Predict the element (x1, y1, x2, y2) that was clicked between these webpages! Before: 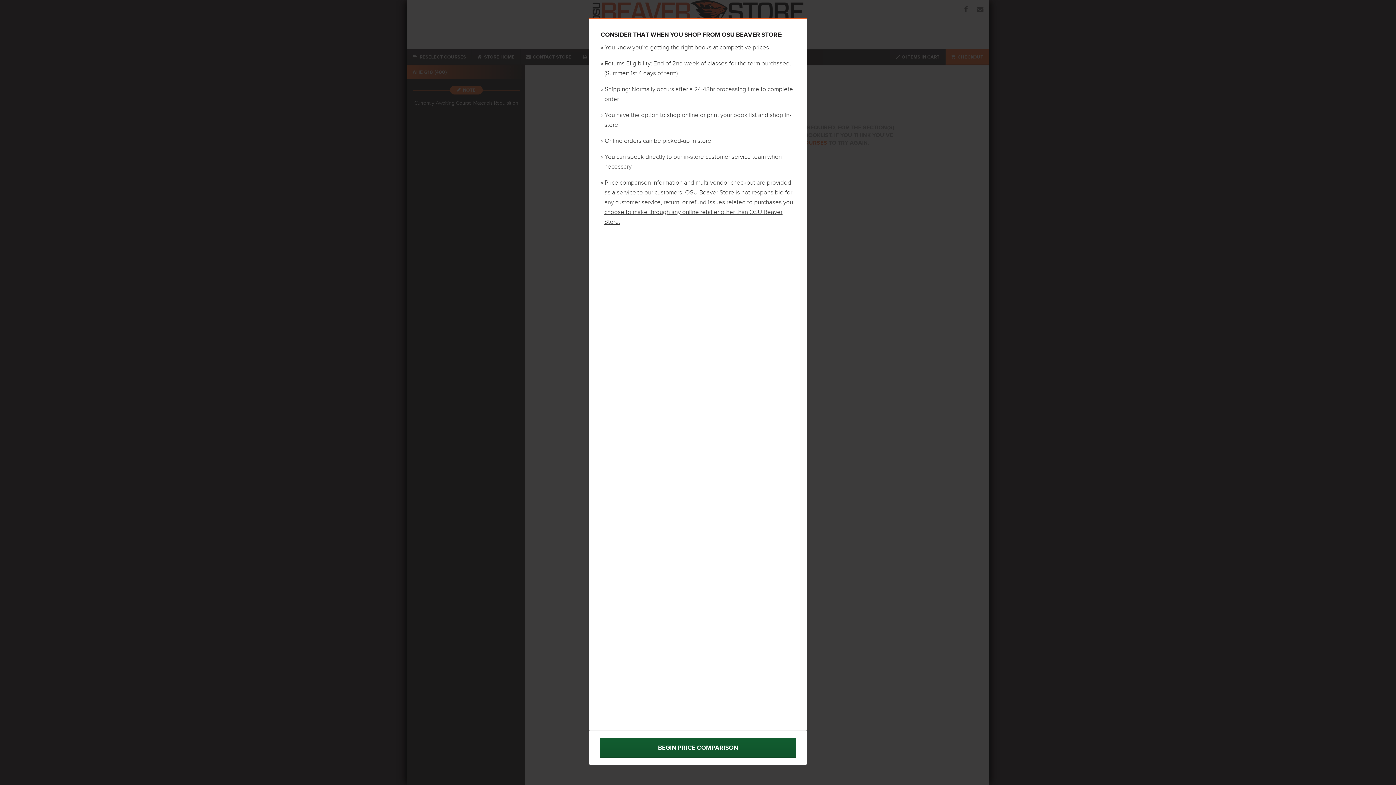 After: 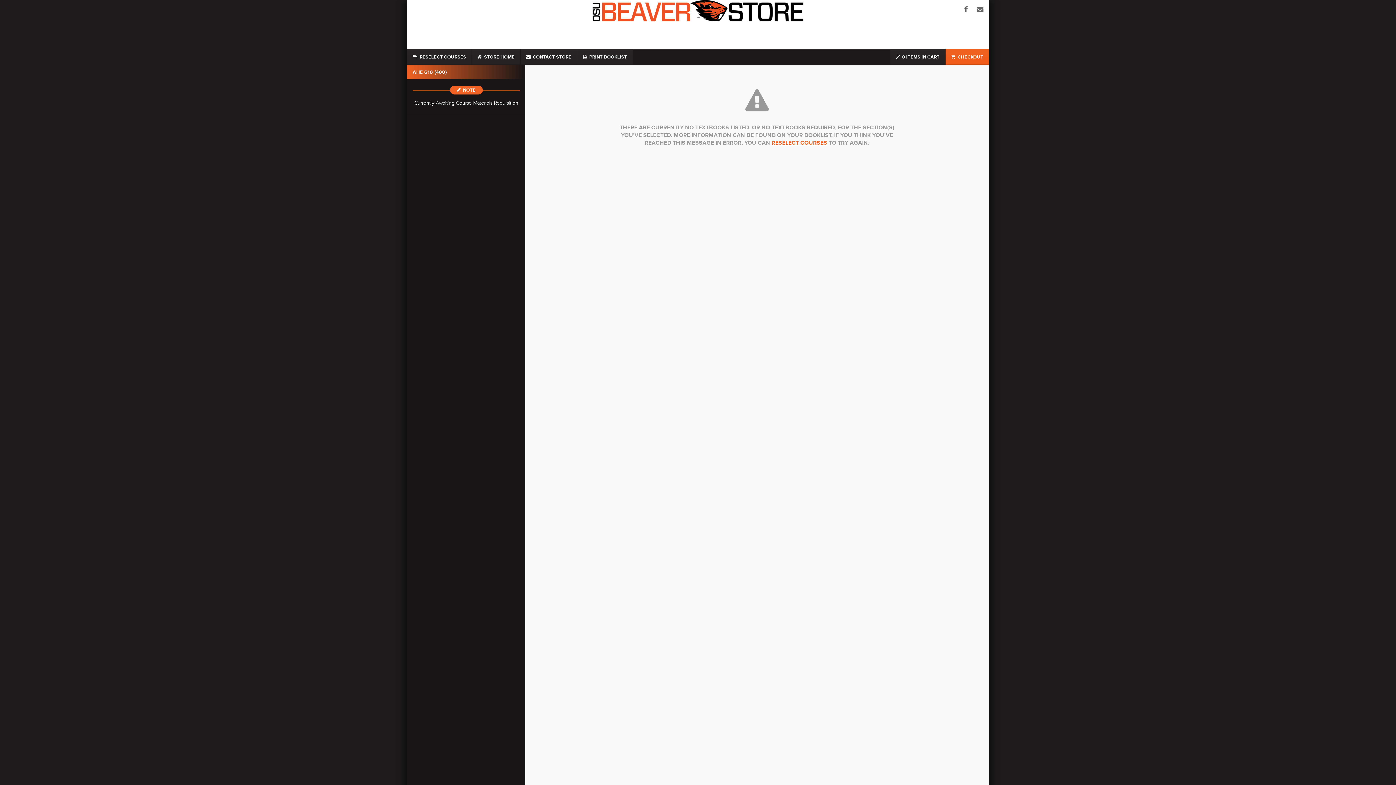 Action: bbox: (589, 730, 807, 765) label: BEGIN PRICE COMPARISON